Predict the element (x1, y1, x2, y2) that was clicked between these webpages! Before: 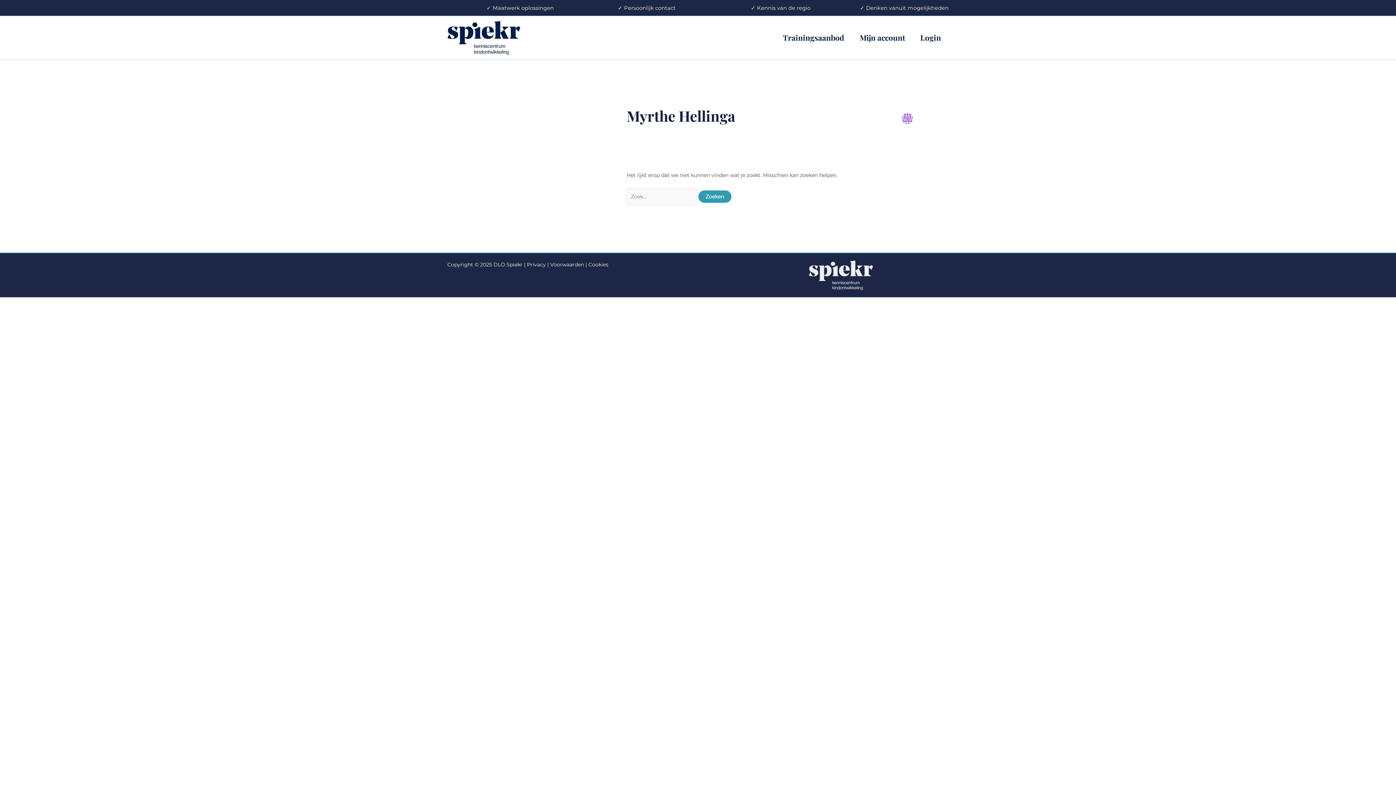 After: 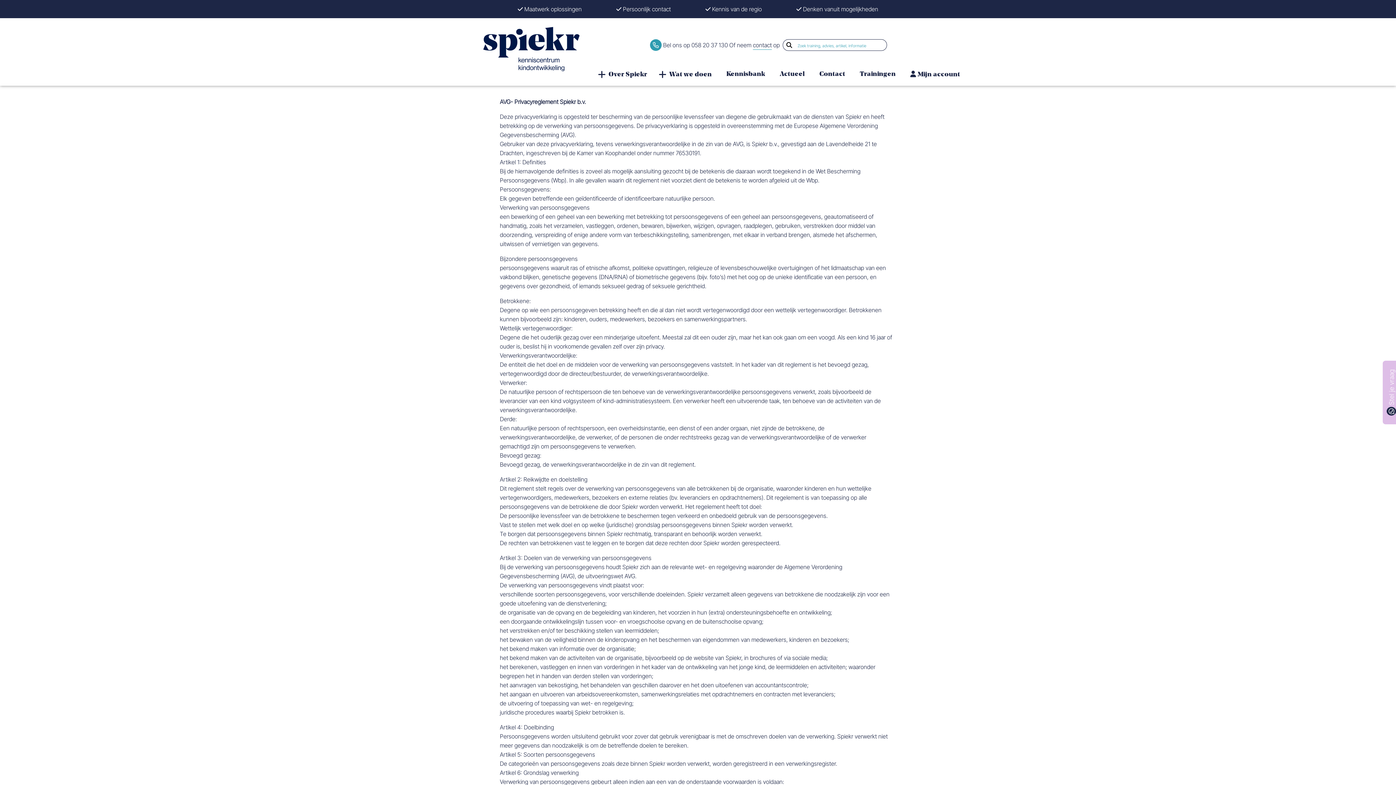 Action: bbox: (525, 261, 550, 268) label:  Privacy | 